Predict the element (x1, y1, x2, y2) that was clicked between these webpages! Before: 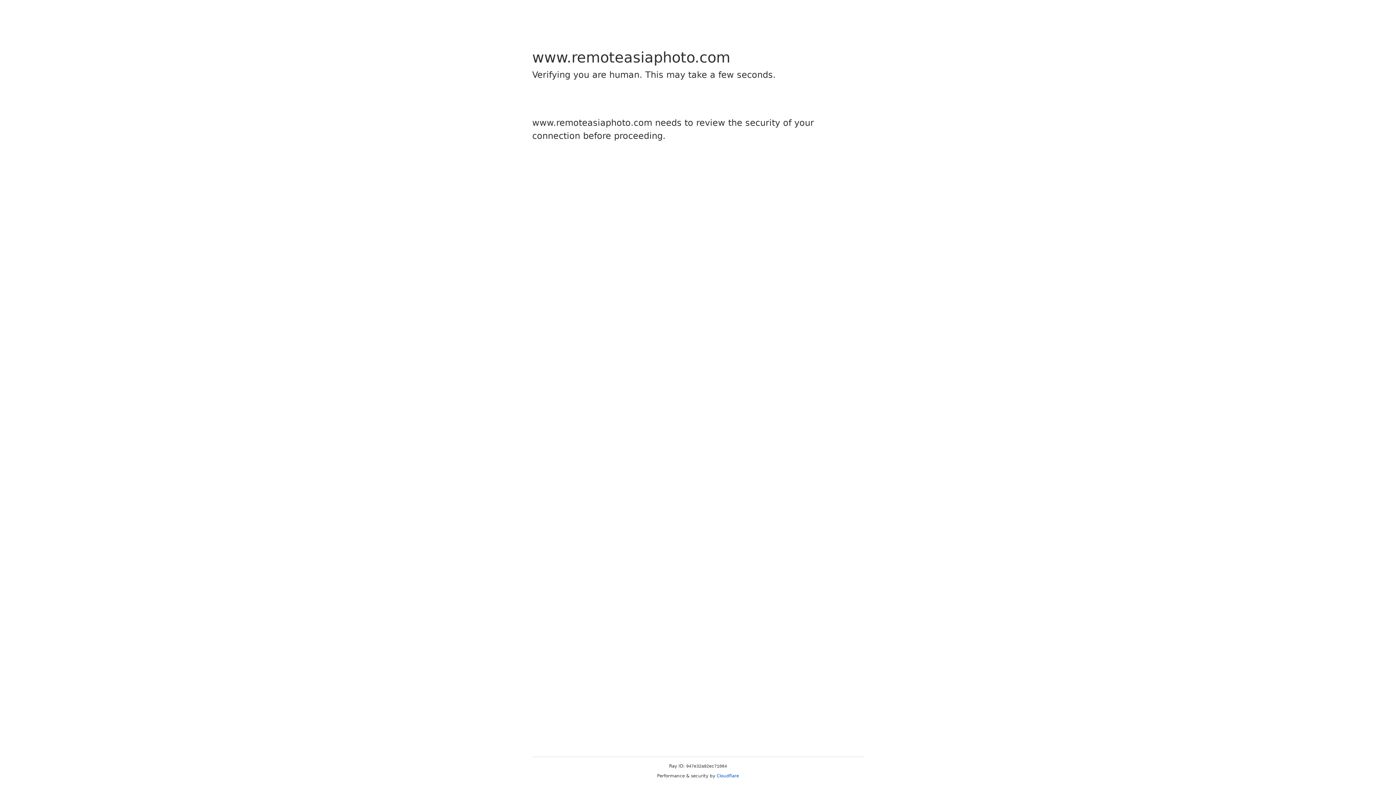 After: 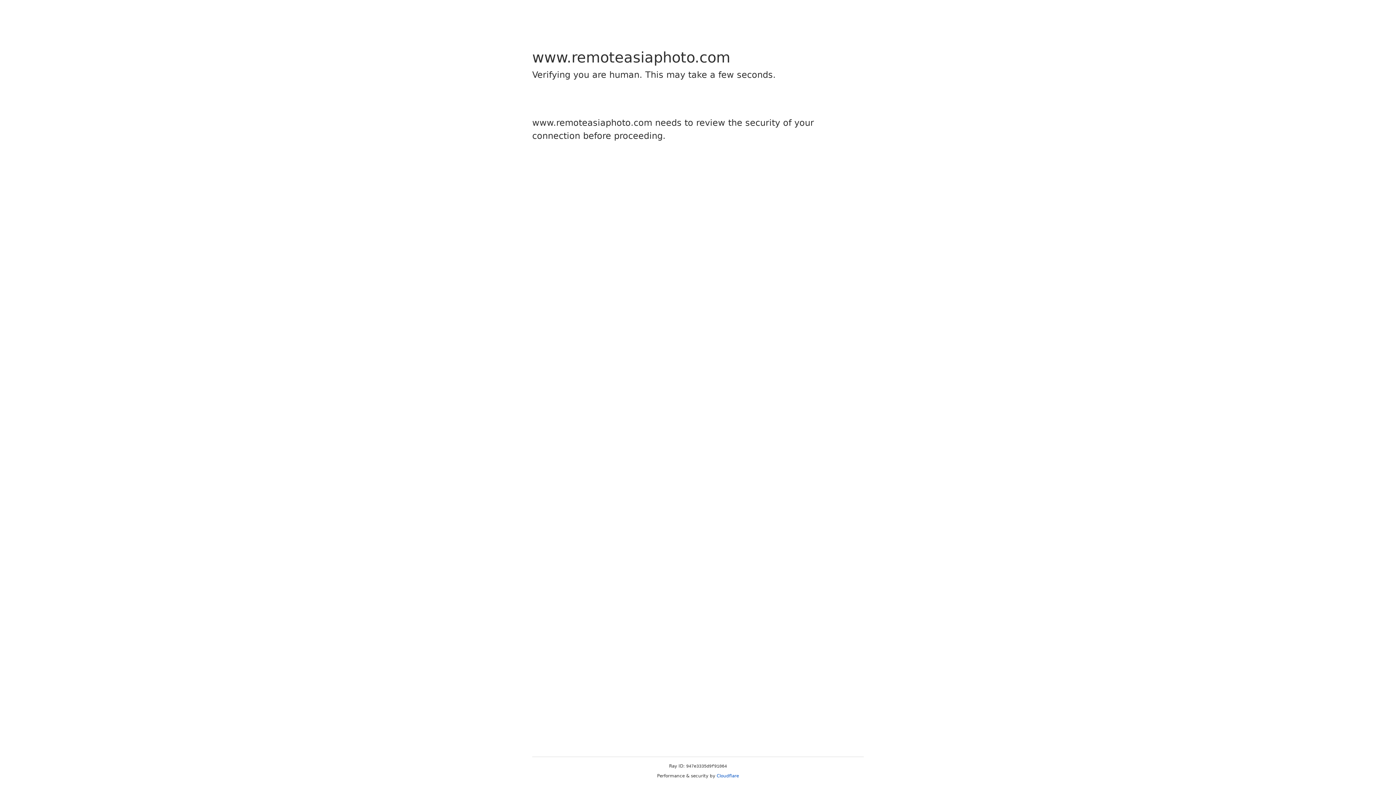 Action: label: Cloudflare bbox: (716, 773, 739, 778)